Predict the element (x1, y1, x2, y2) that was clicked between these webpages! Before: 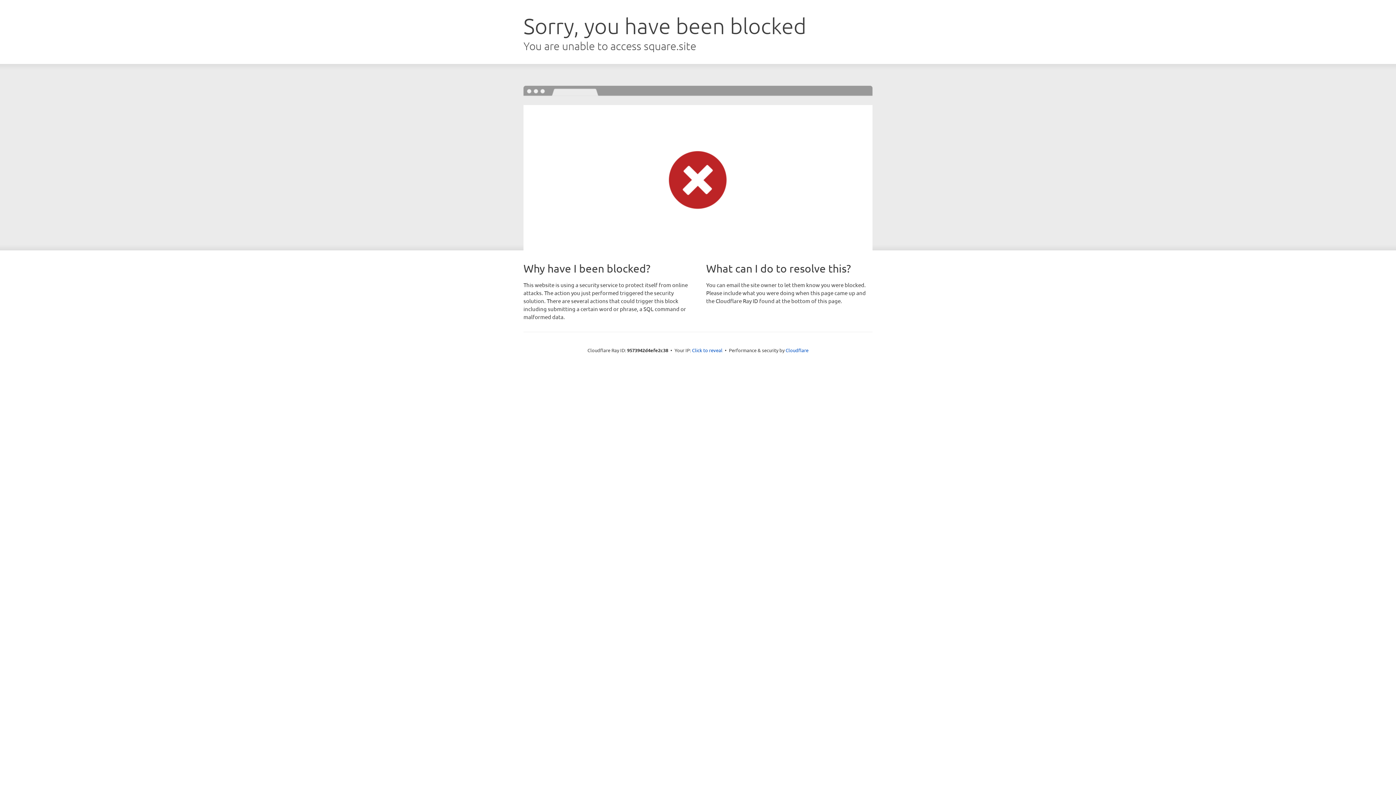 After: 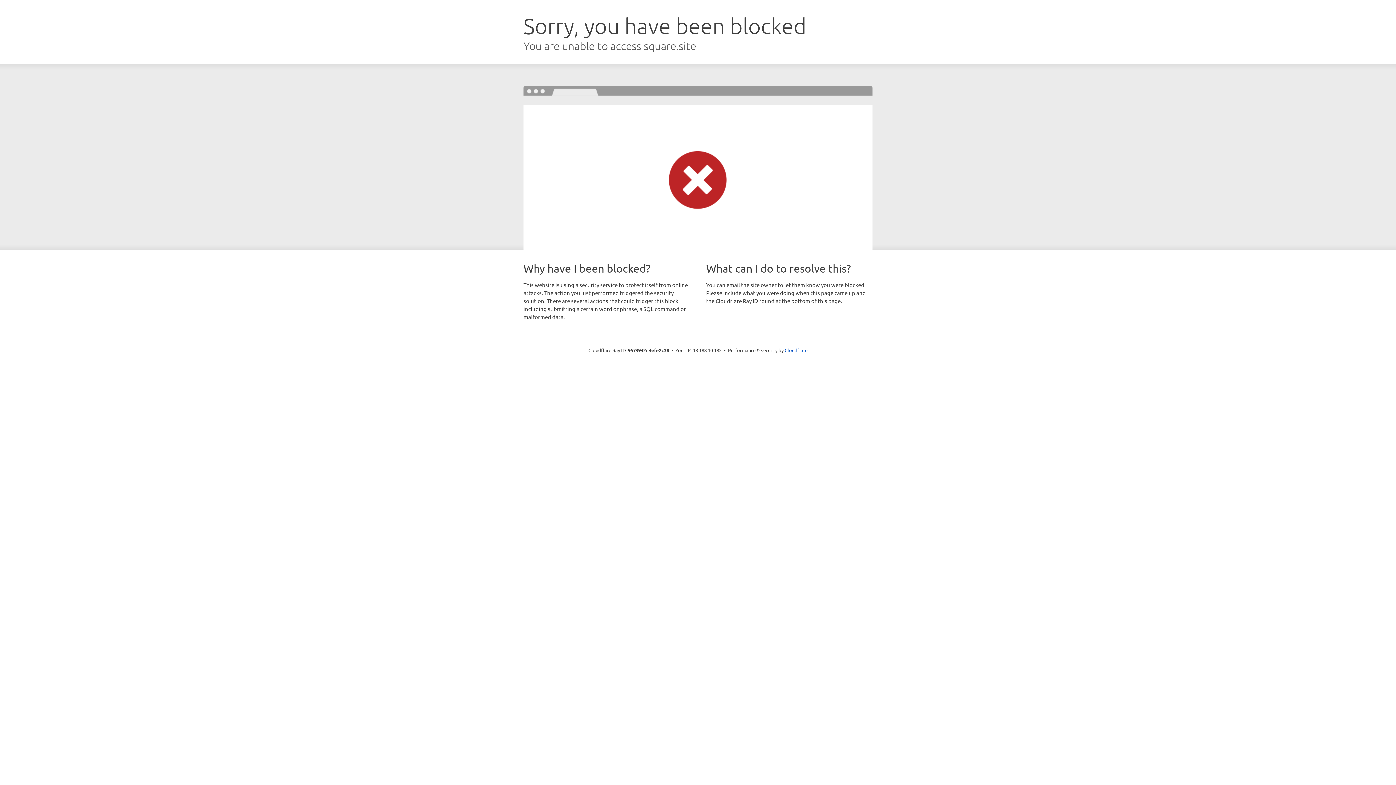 Action: label: Click to reveal bbox: (692, 346, 722, 353)